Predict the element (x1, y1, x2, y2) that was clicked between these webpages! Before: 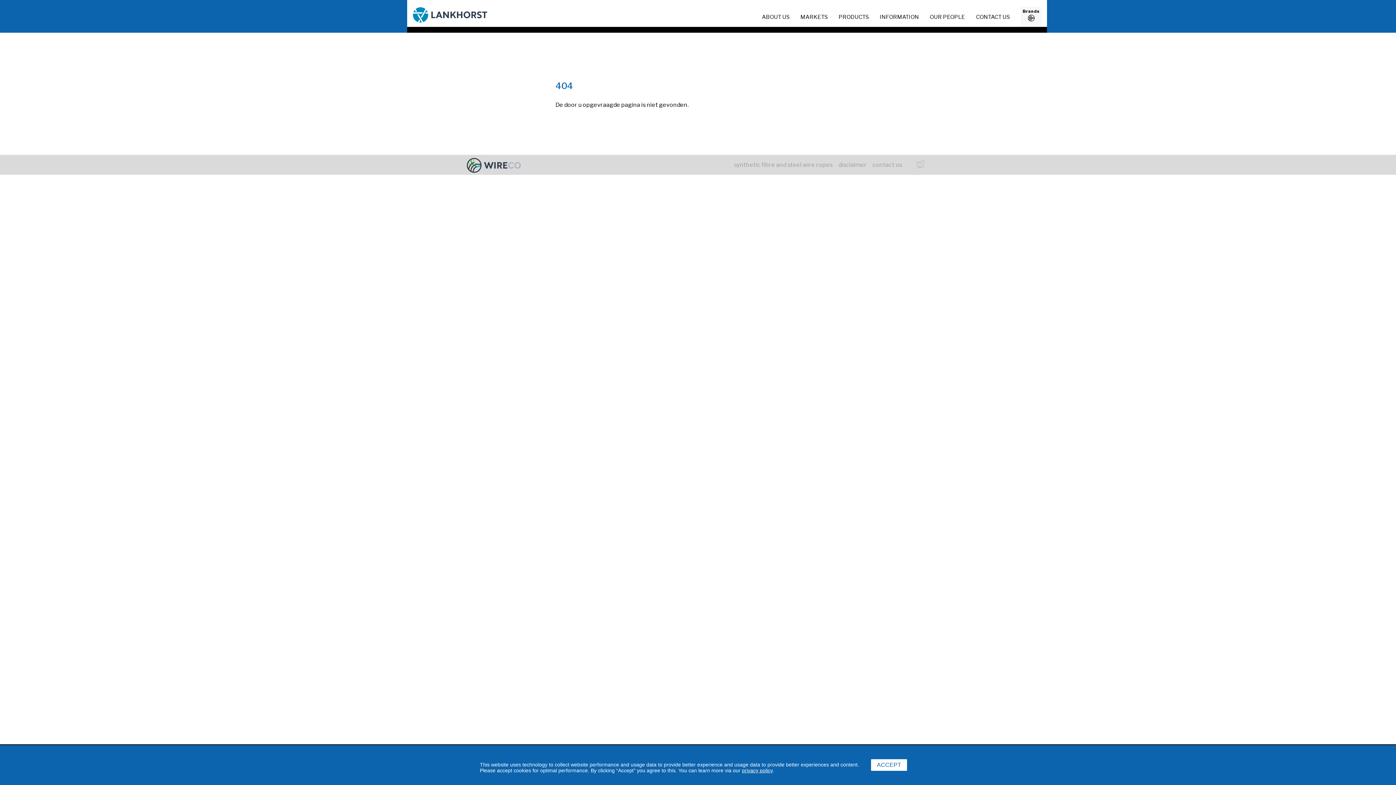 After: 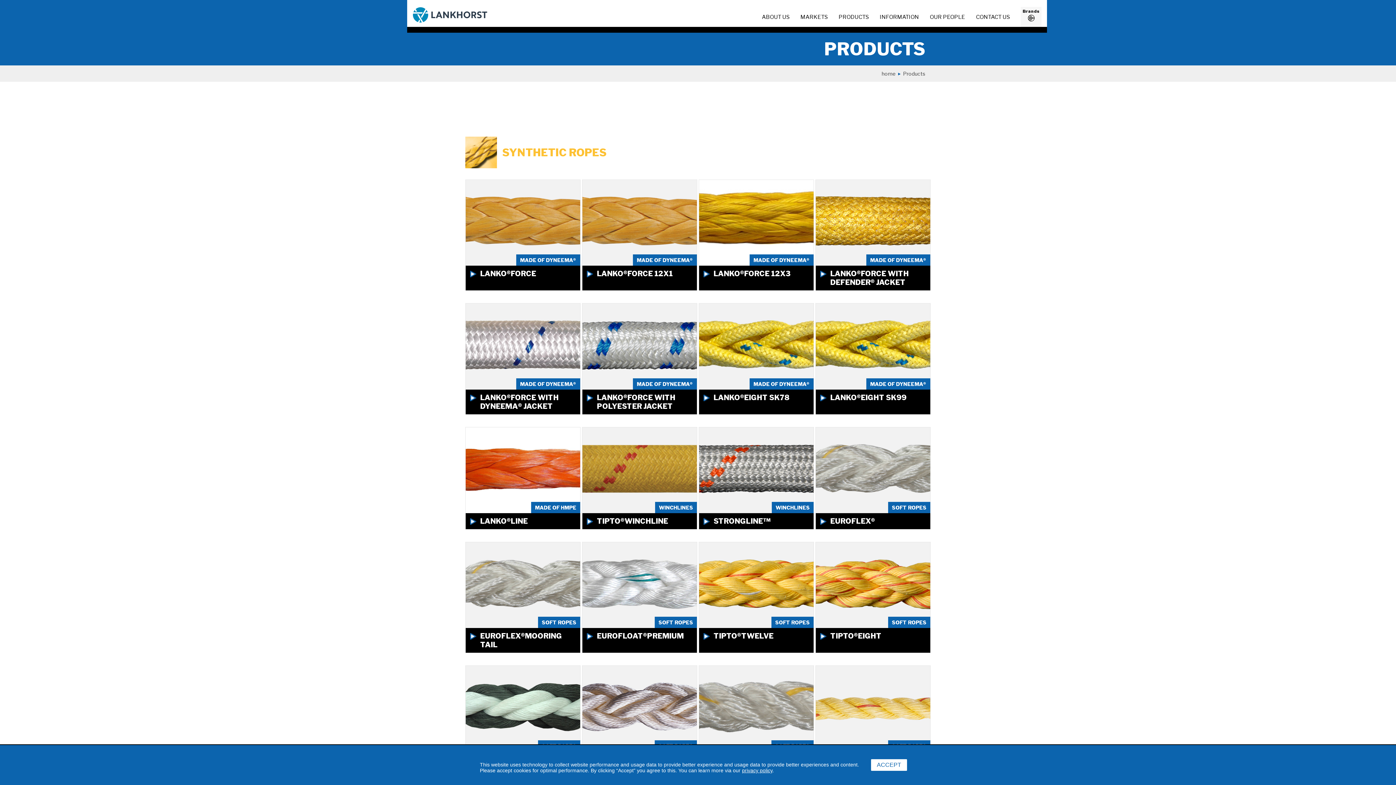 Action: label: PRODUCTS bbox: (836, 0, 871, 26)